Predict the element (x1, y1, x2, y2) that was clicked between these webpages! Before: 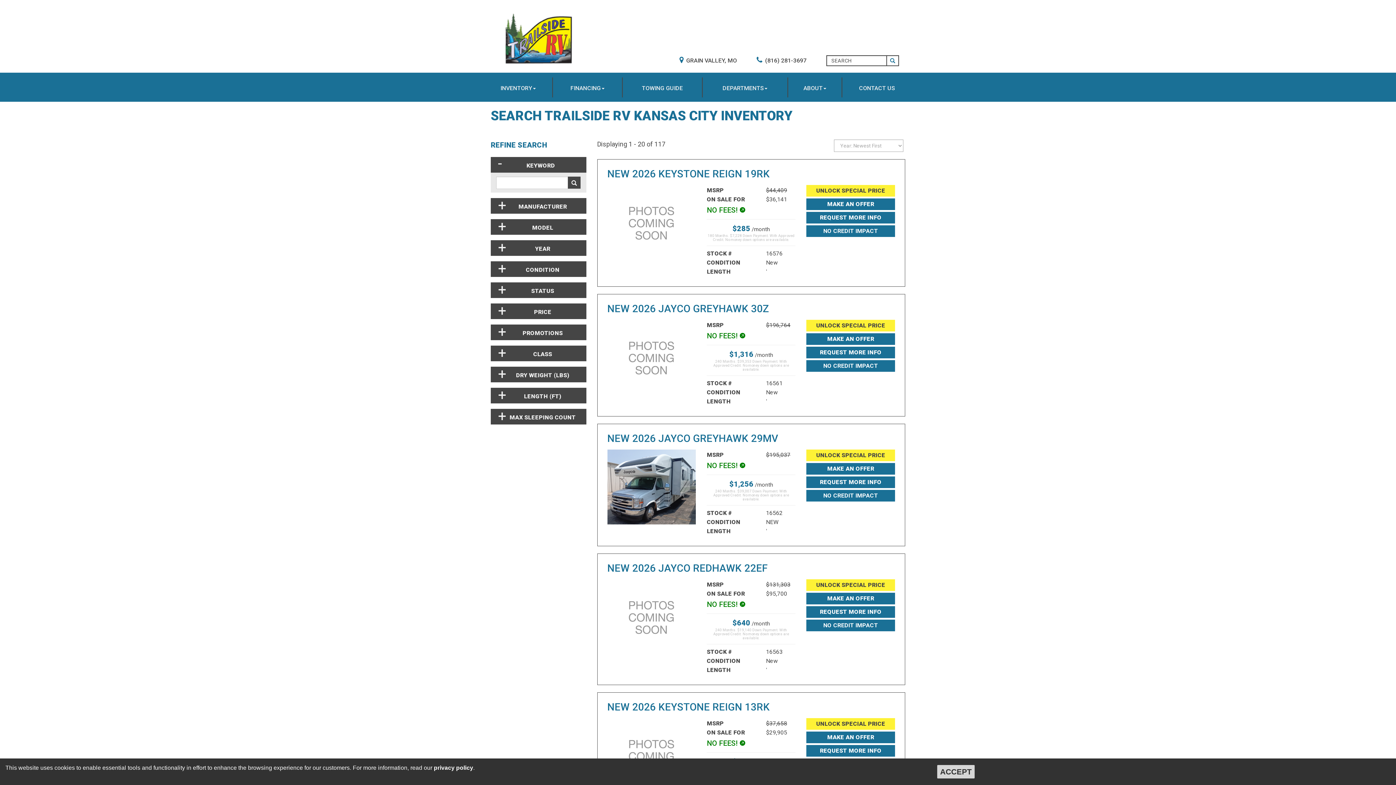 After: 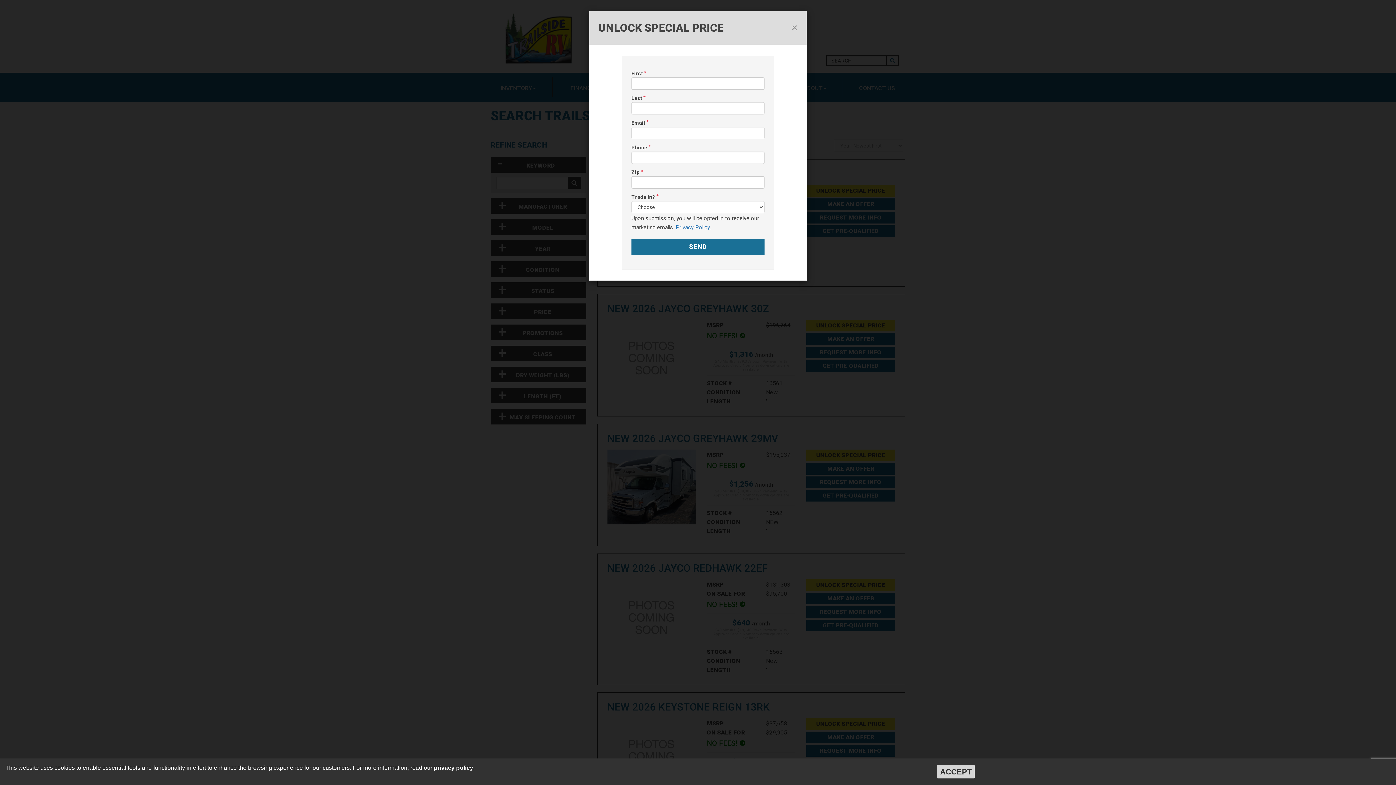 Action: bbox: (806, 579, 895, 591) label: UNLOCK SPECIAL PRICE